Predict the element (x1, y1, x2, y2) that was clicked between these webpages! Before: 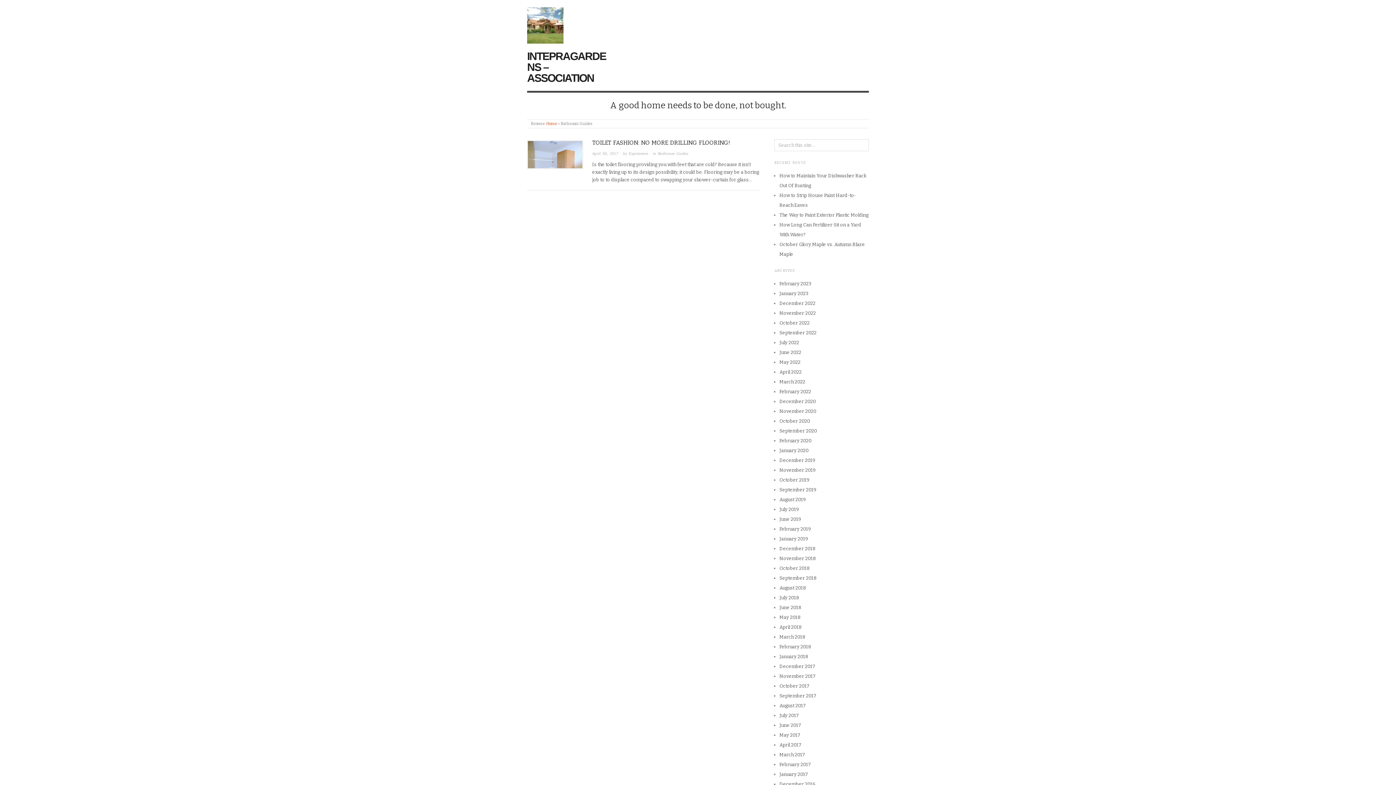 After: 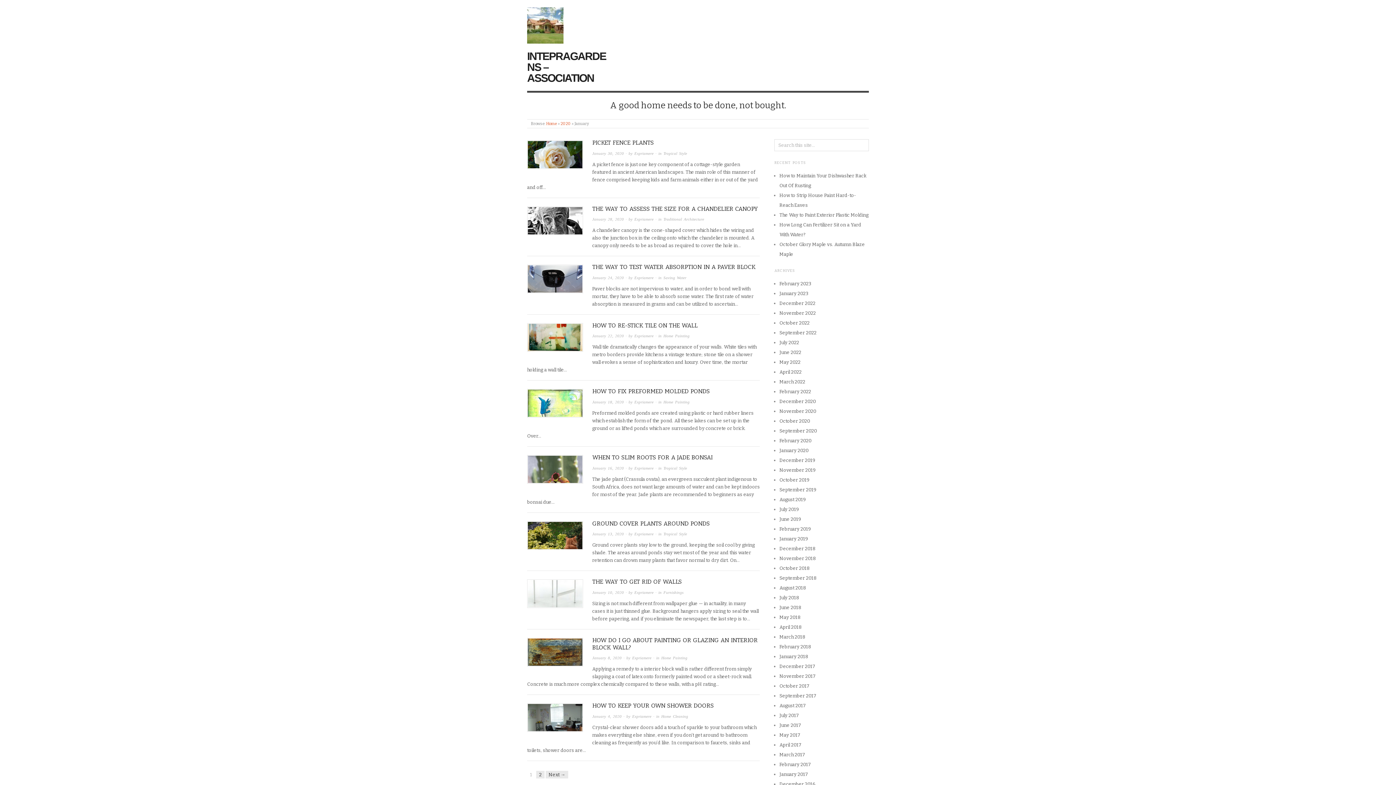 Action: bbox: (779, 448, 808, 453) label: January 2020